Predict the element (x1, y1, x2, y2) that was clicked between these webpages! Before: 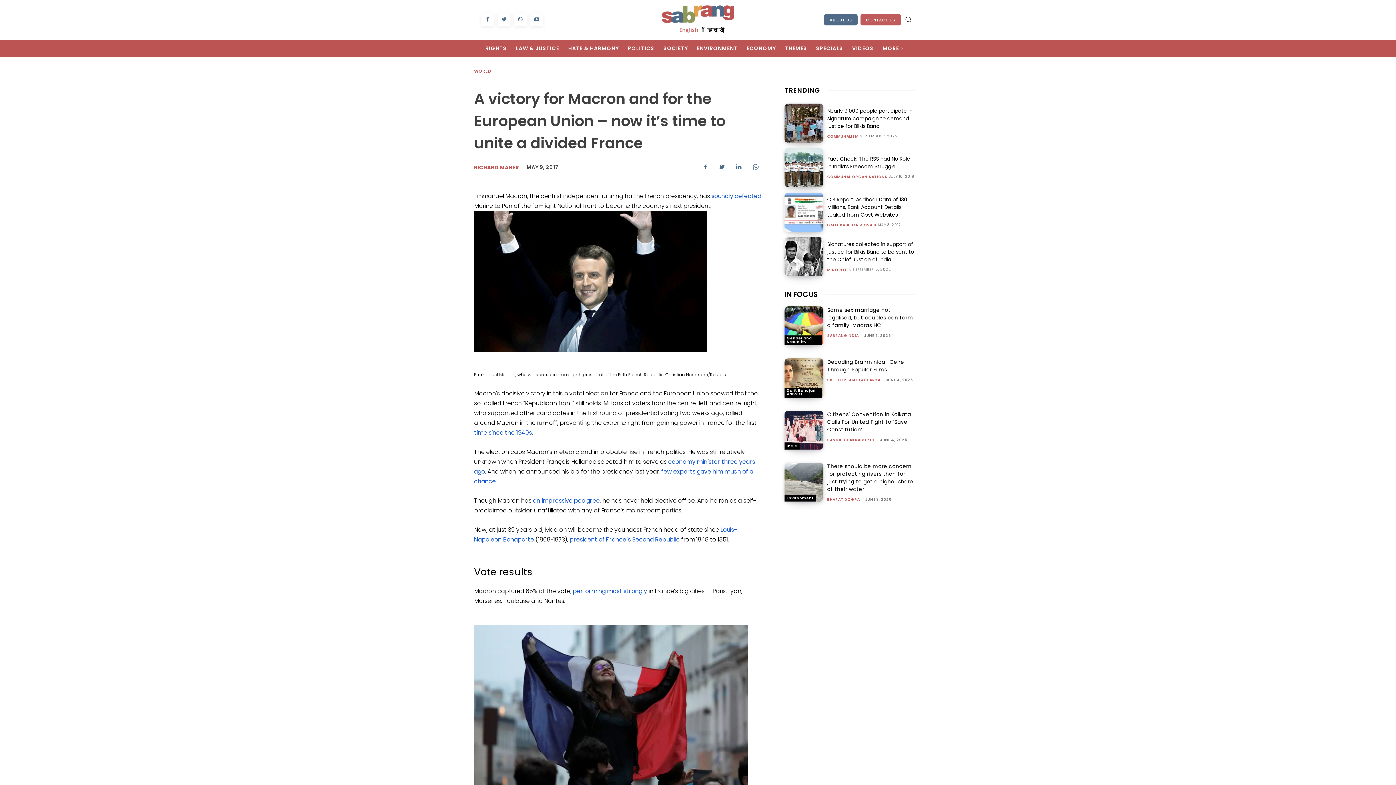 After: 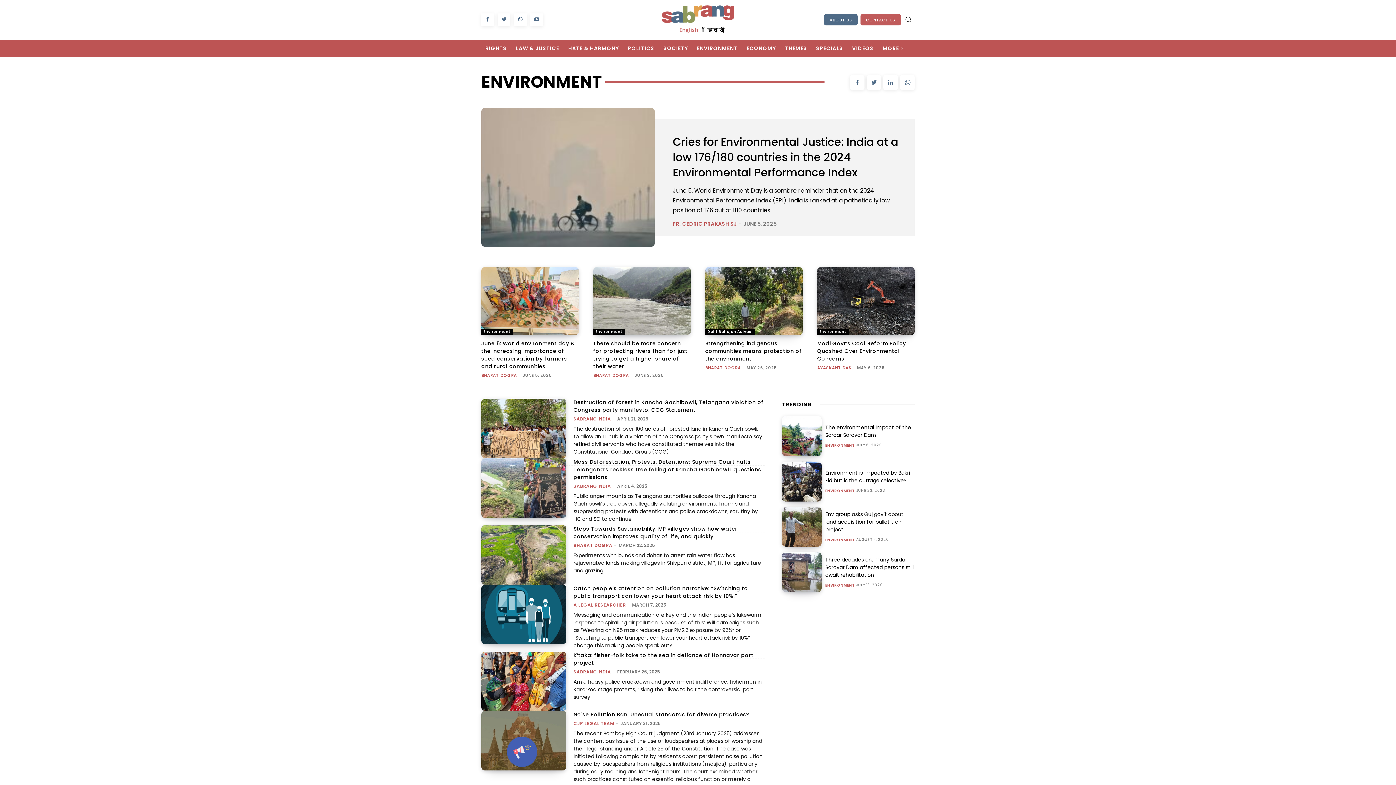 Action: bbox: (784, 495, 816, 501) label: Environment